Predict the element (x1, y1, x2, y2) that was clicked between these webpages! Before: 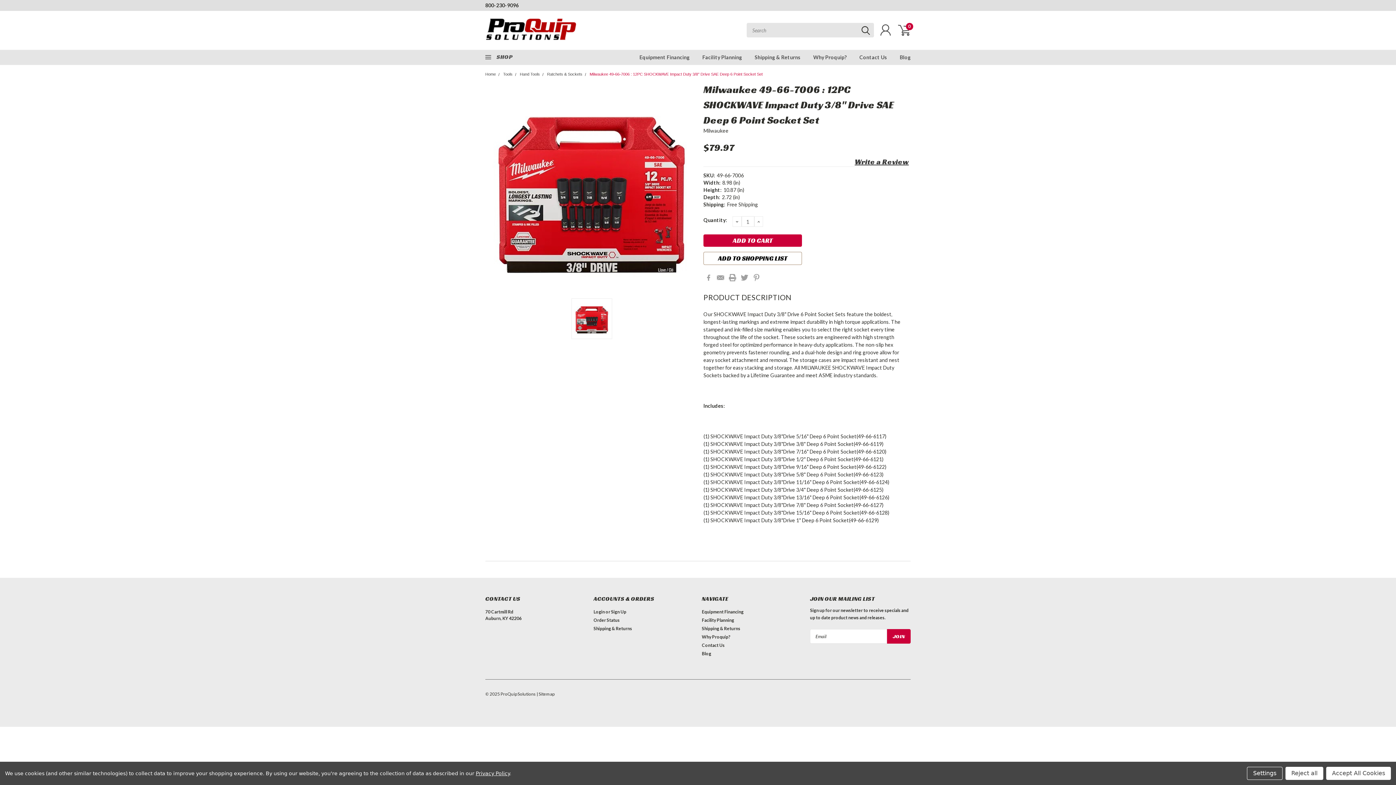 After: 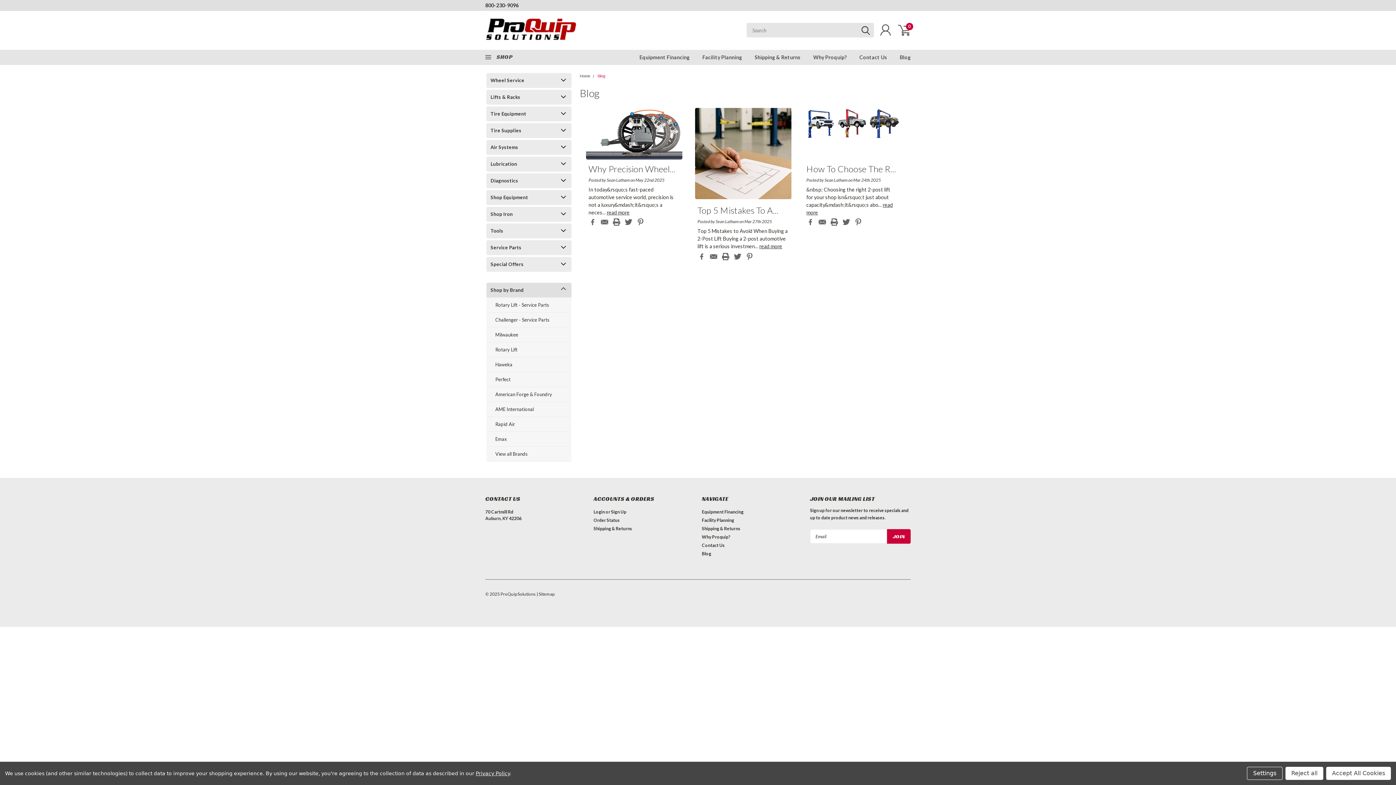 Action: bbox: (702, 650, 711, 657) label: Blog